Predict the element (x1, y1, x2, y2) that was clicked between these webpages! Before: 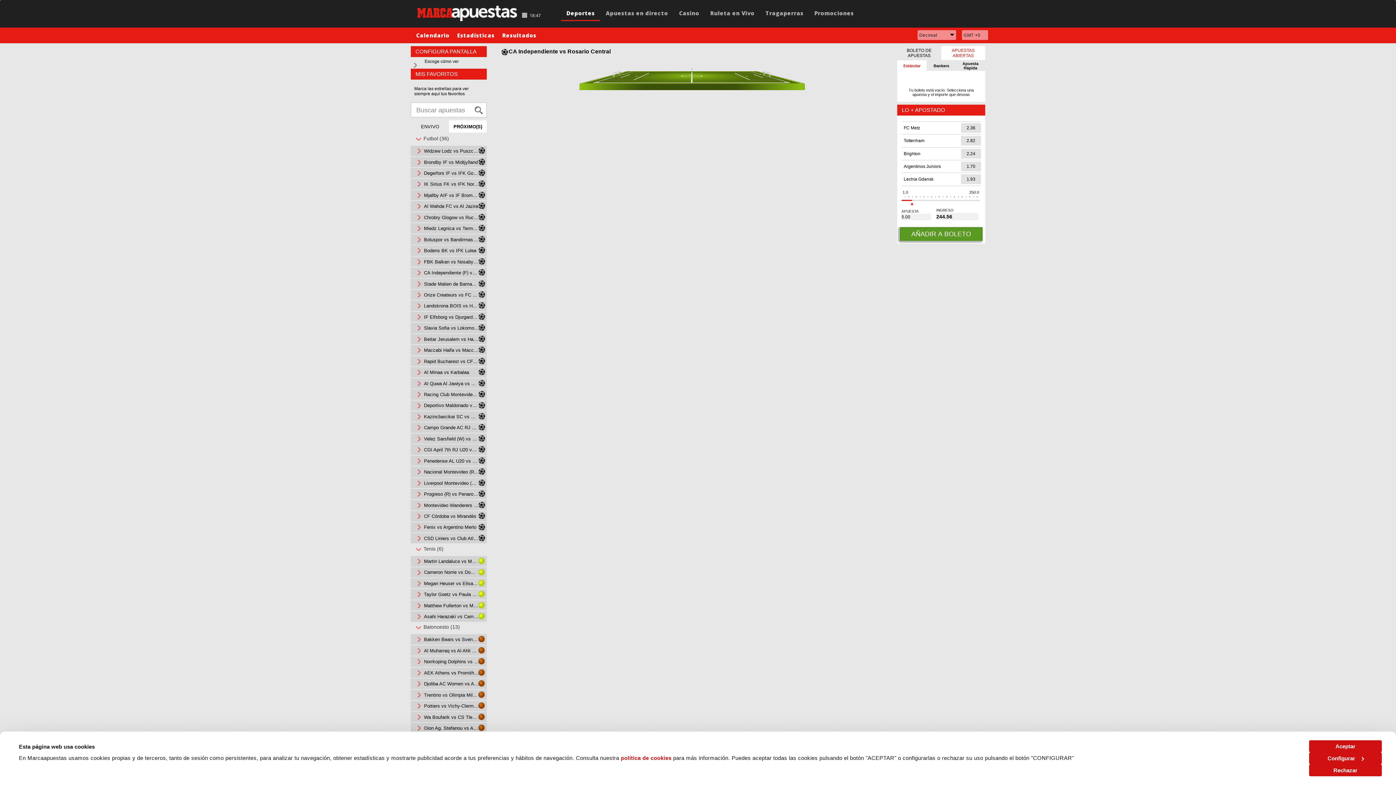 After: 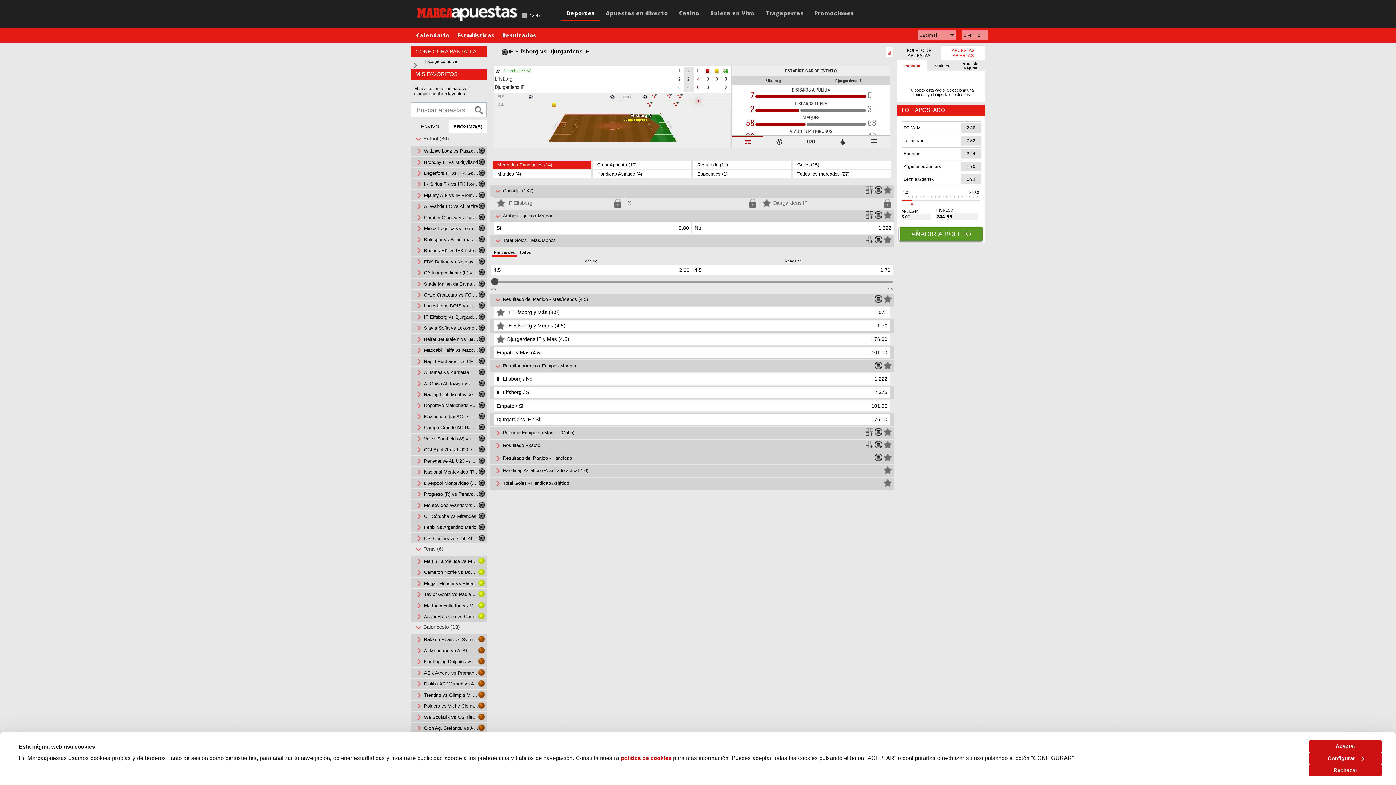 Action: bbox: (424, 314, 479, 319) label: IF Elfsborg vs Djurgardens IF